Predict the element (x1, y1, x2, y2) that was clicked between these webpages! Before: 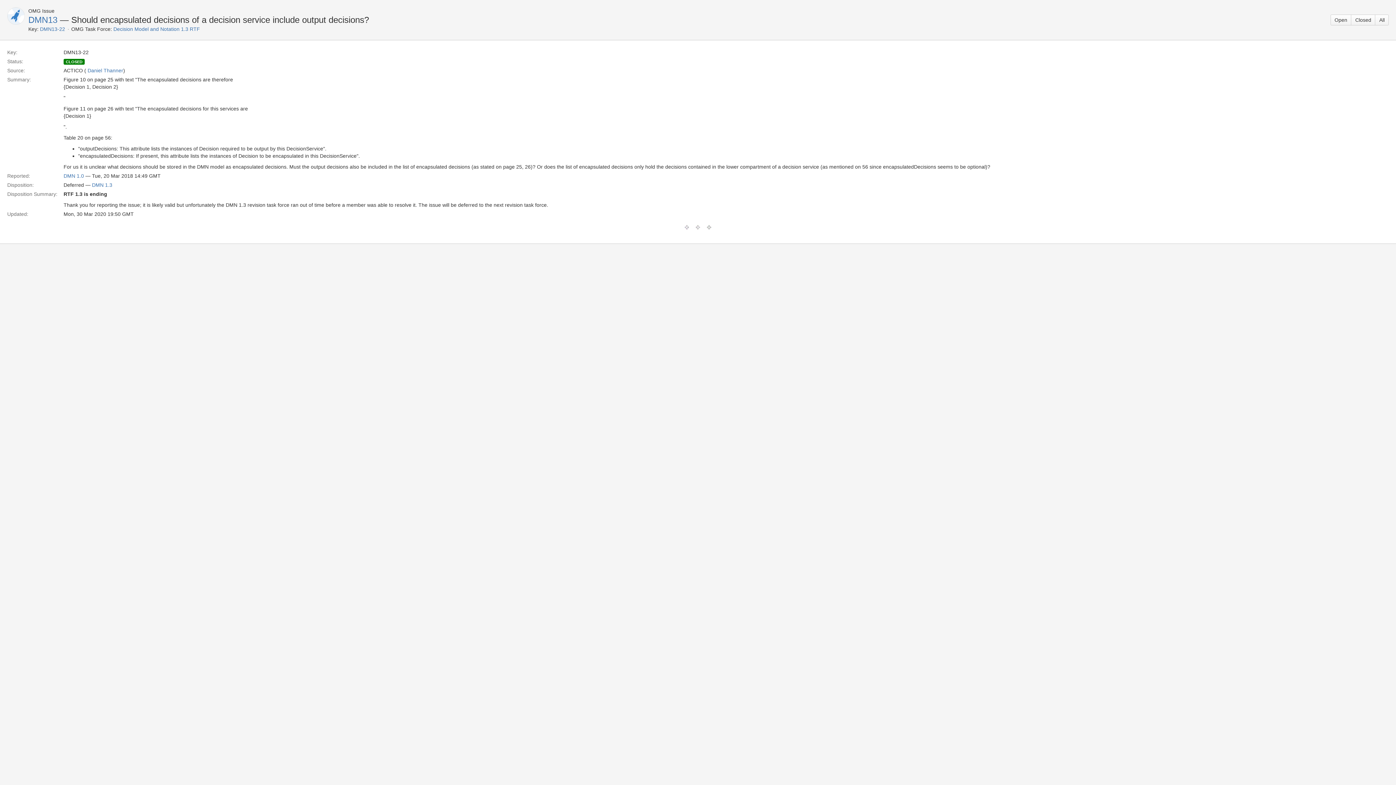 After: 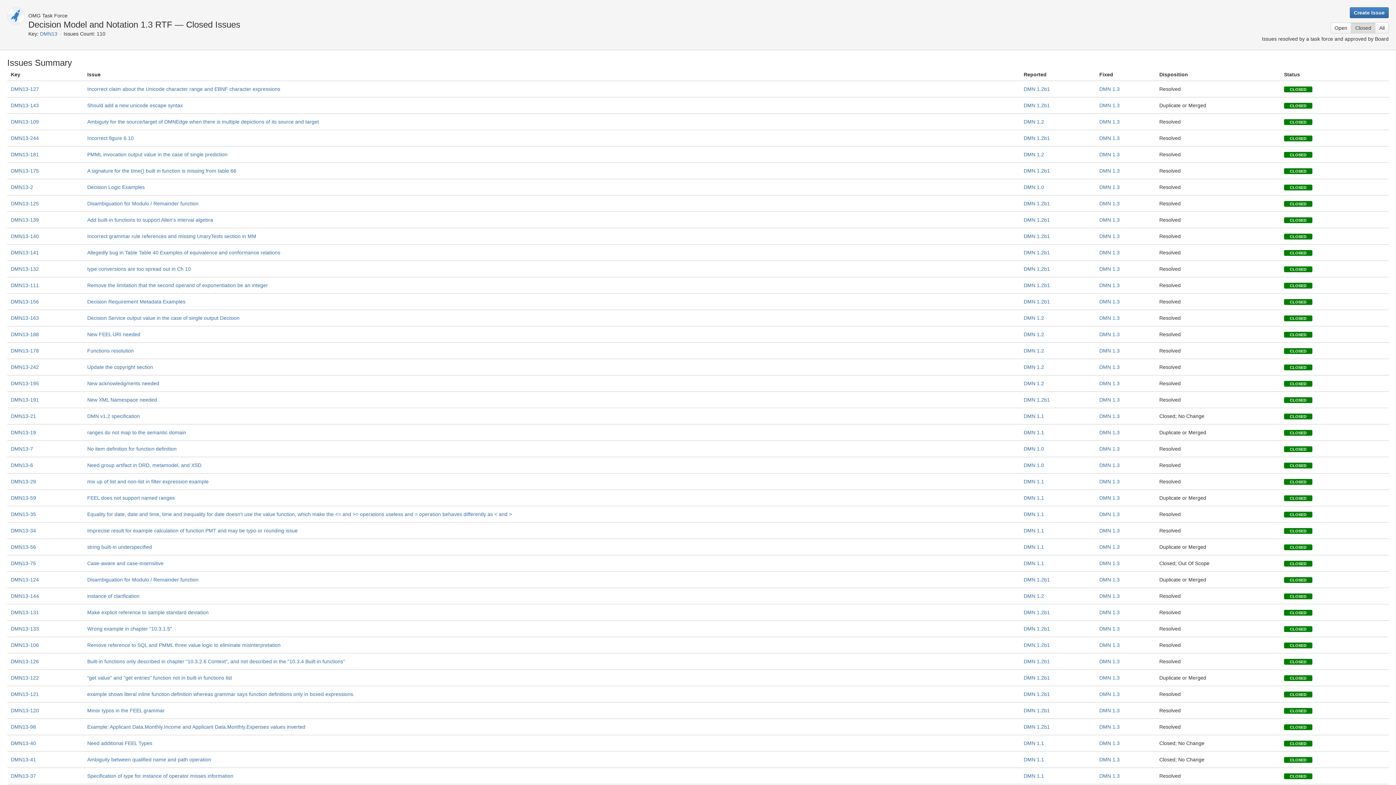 Action: bbox: (1351, 14, 1375, 25) label: Closed